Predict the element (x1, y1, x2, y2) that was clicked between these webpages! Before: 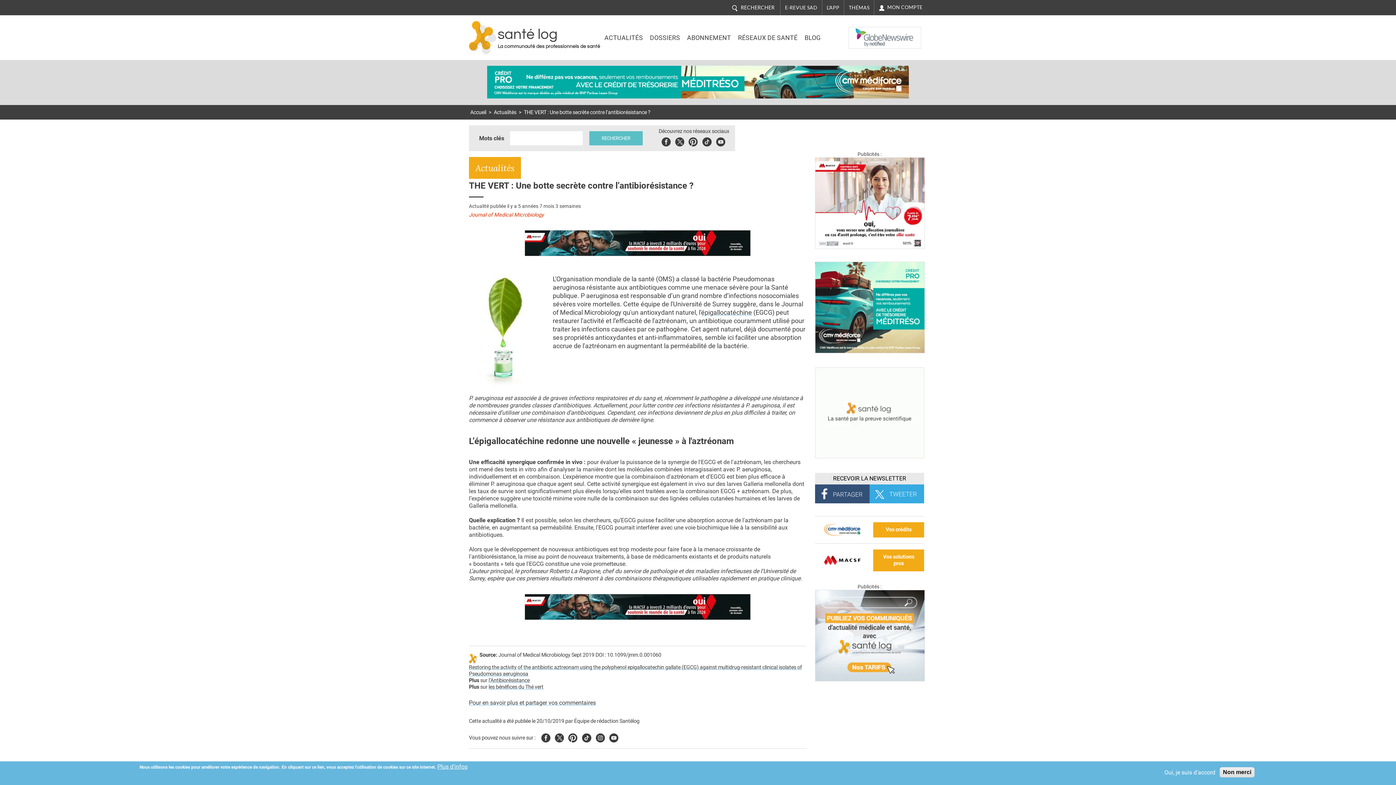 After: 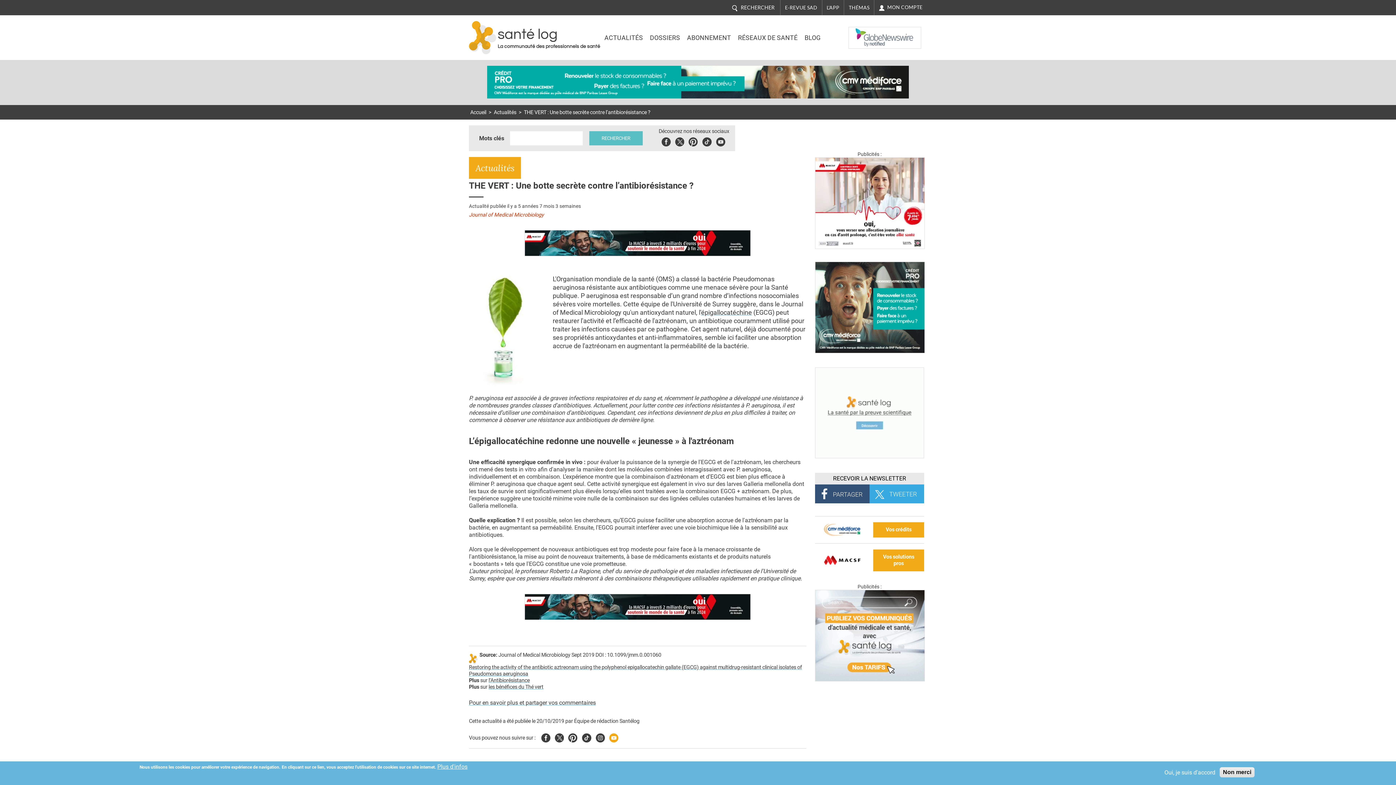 Action: bbox: (609, 733, 618, 743) label: Youtube